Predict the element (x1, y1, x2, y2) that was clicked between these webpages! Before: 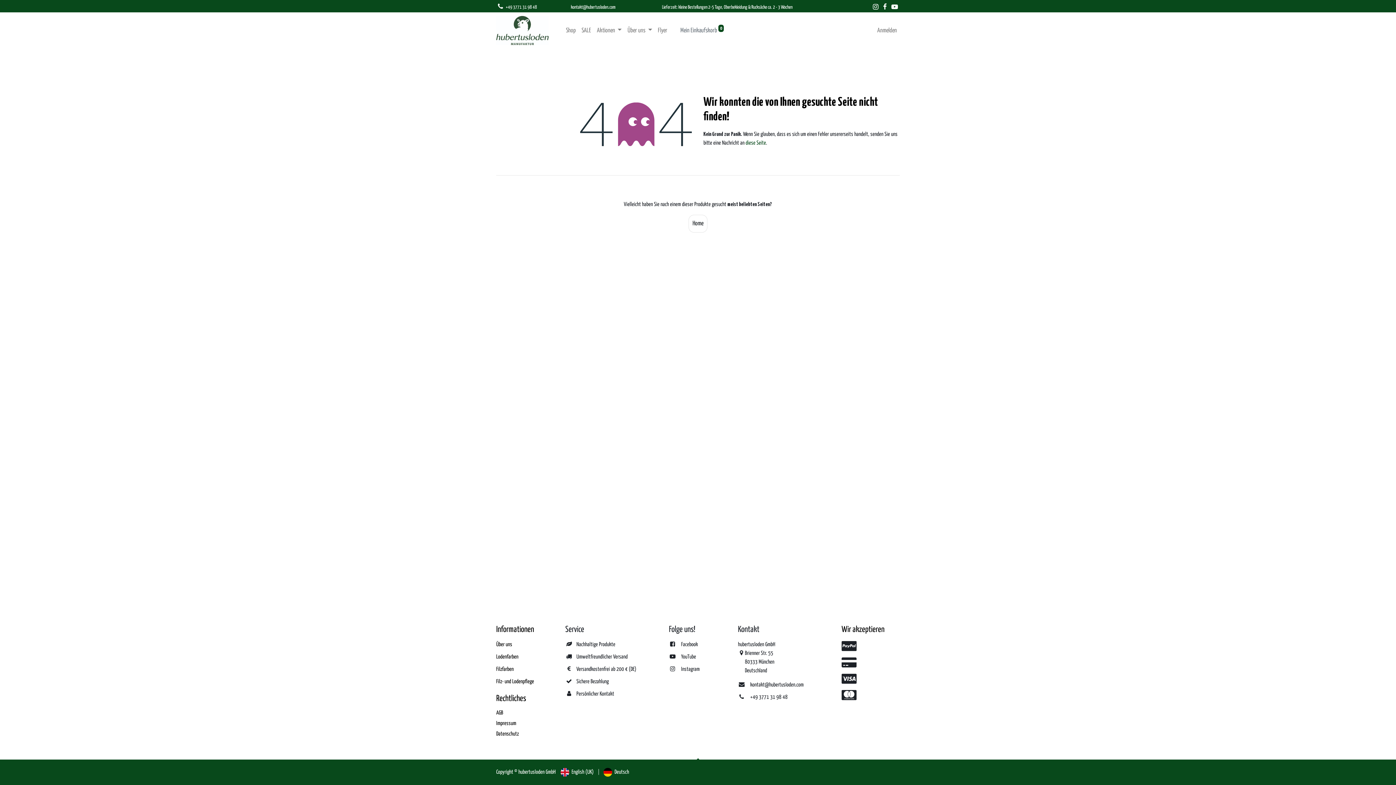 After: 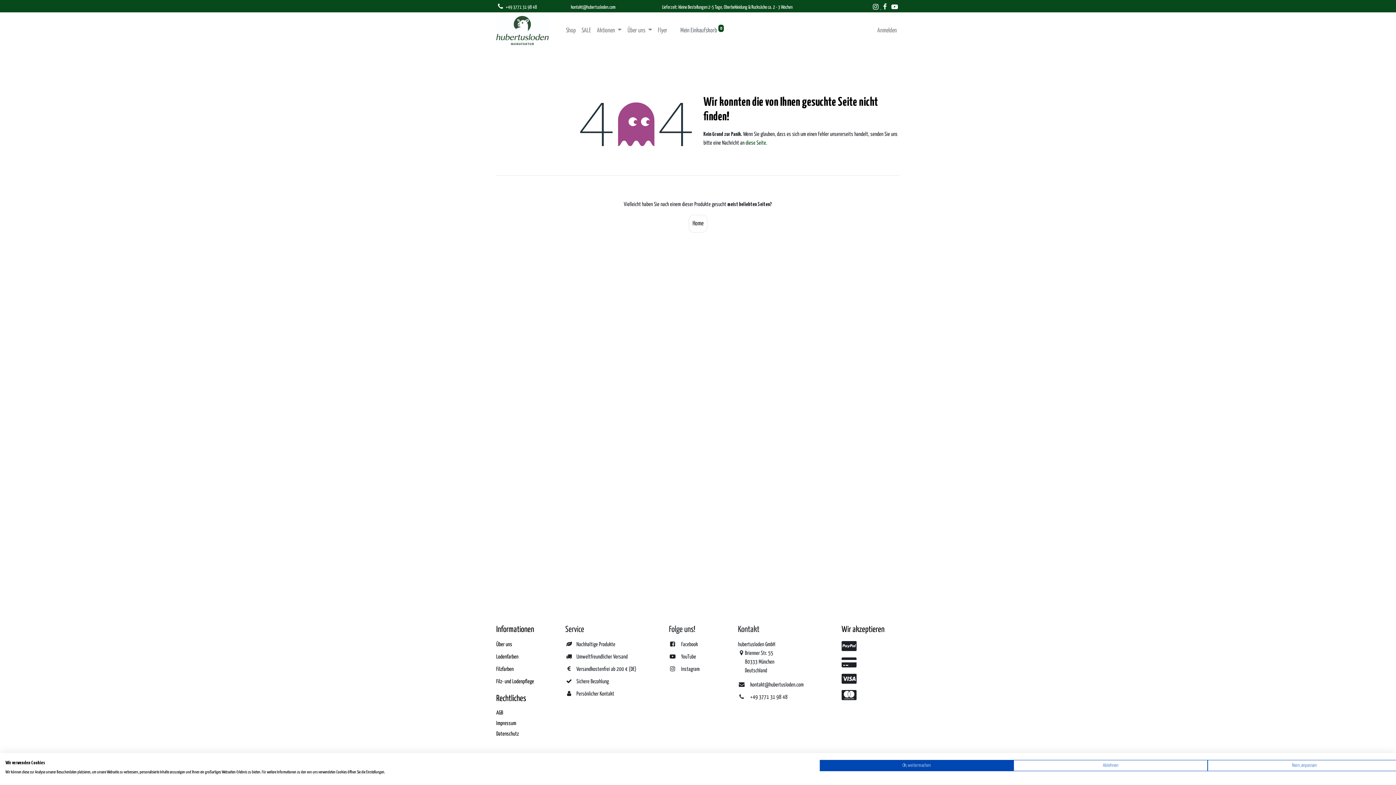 Action: bbox: (871, 4, 881, 10) label:  